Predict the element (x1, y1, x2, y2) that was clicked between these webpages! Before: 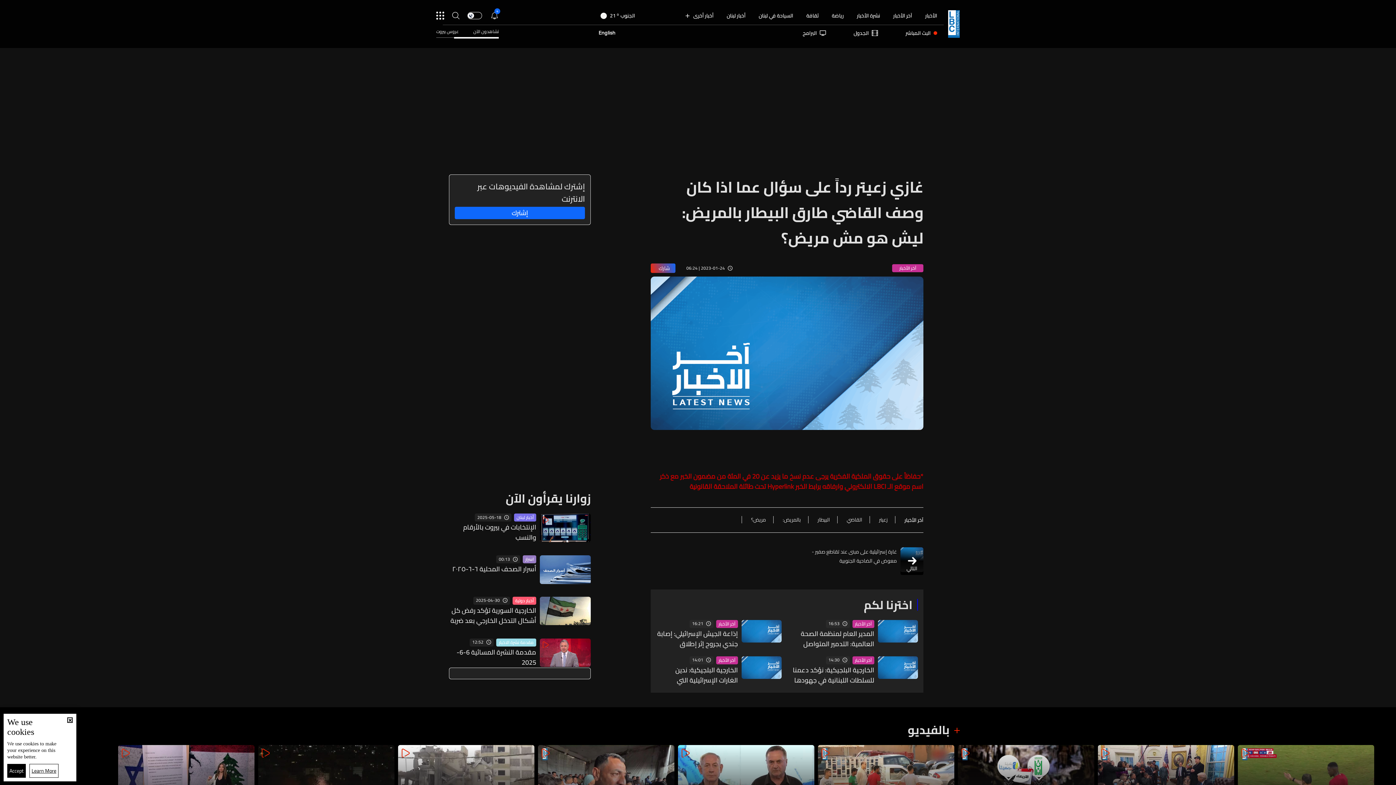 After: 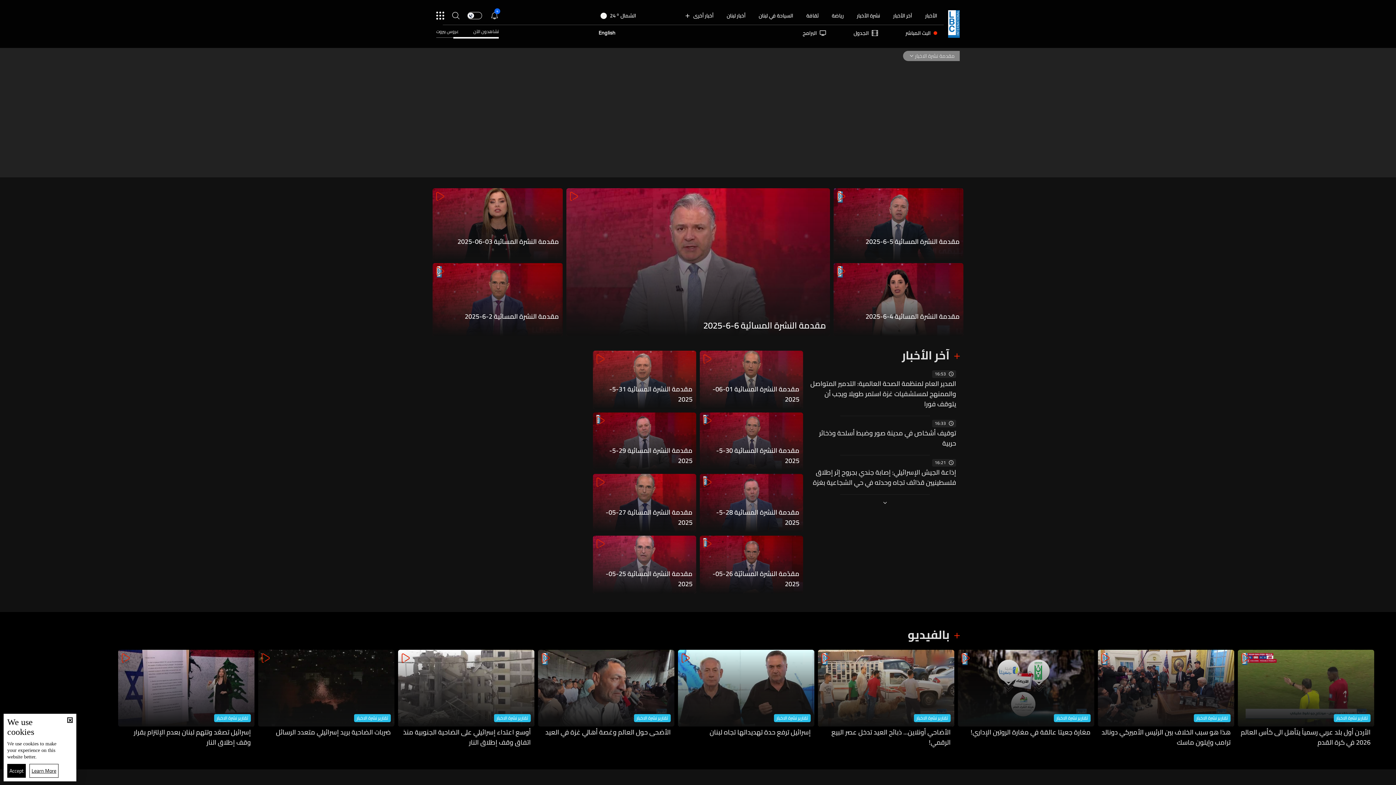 Action: bbox: (498, 639, 533, 646) label: مقدمة نشرة الاخبار